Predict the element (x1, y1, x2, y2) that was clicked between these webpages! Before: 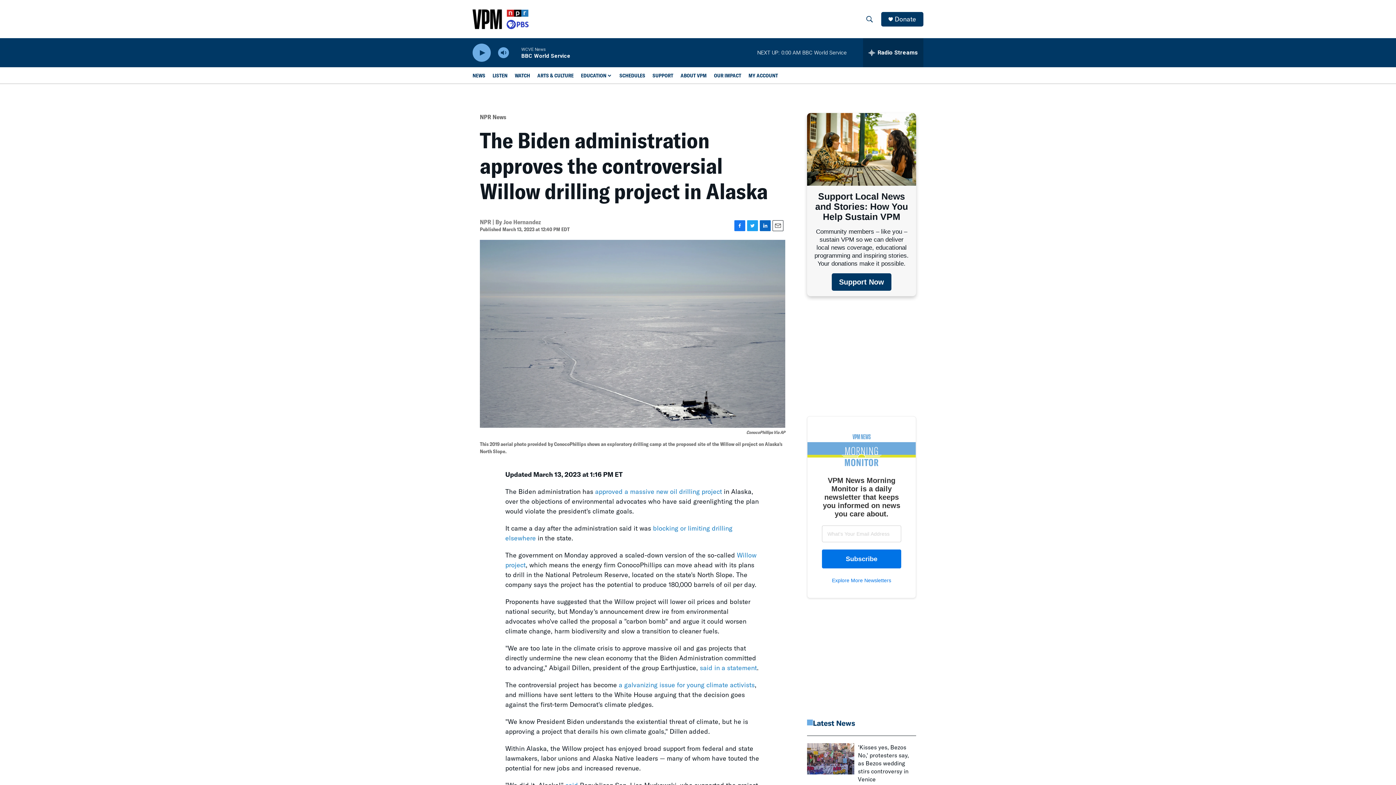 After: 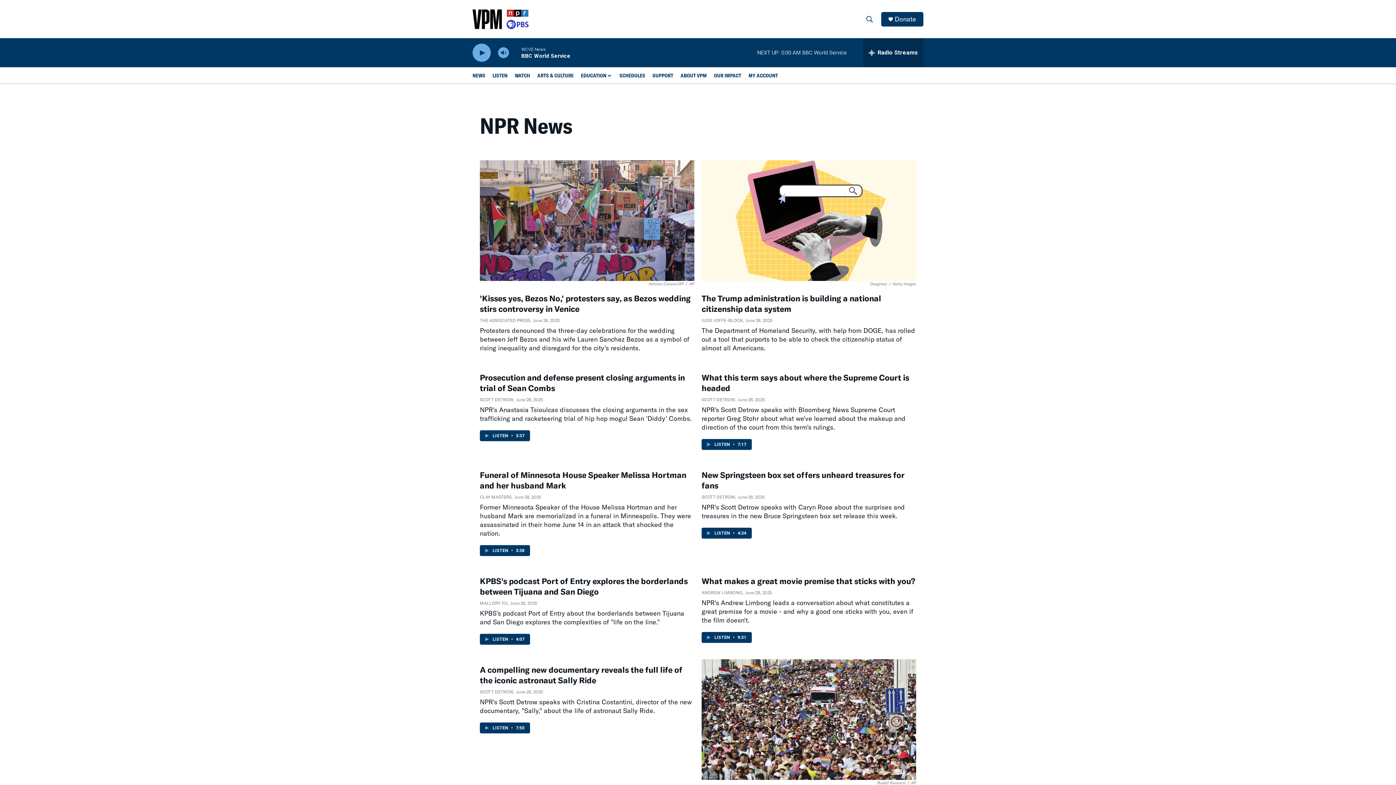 Action: label: NPR News bbox: (480, 112, 506, 120)